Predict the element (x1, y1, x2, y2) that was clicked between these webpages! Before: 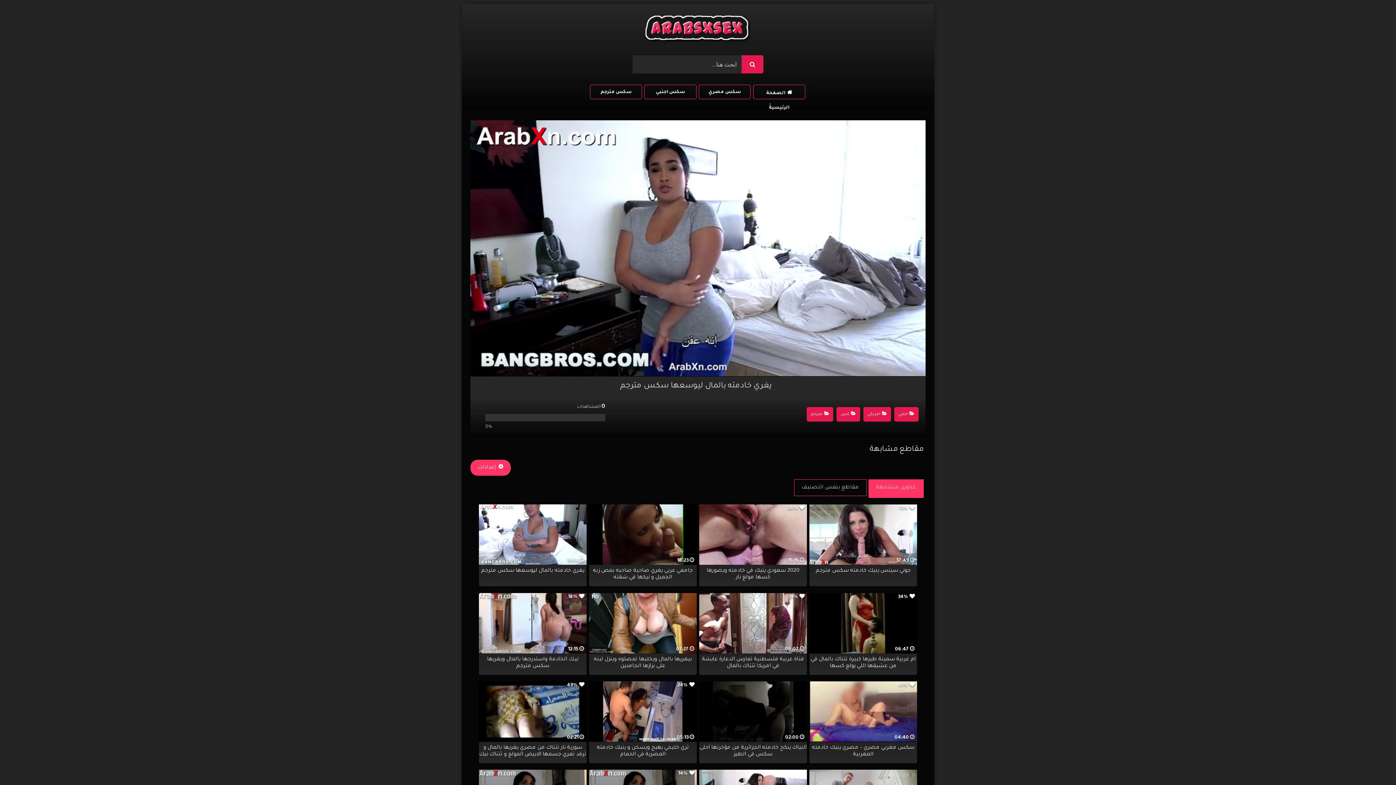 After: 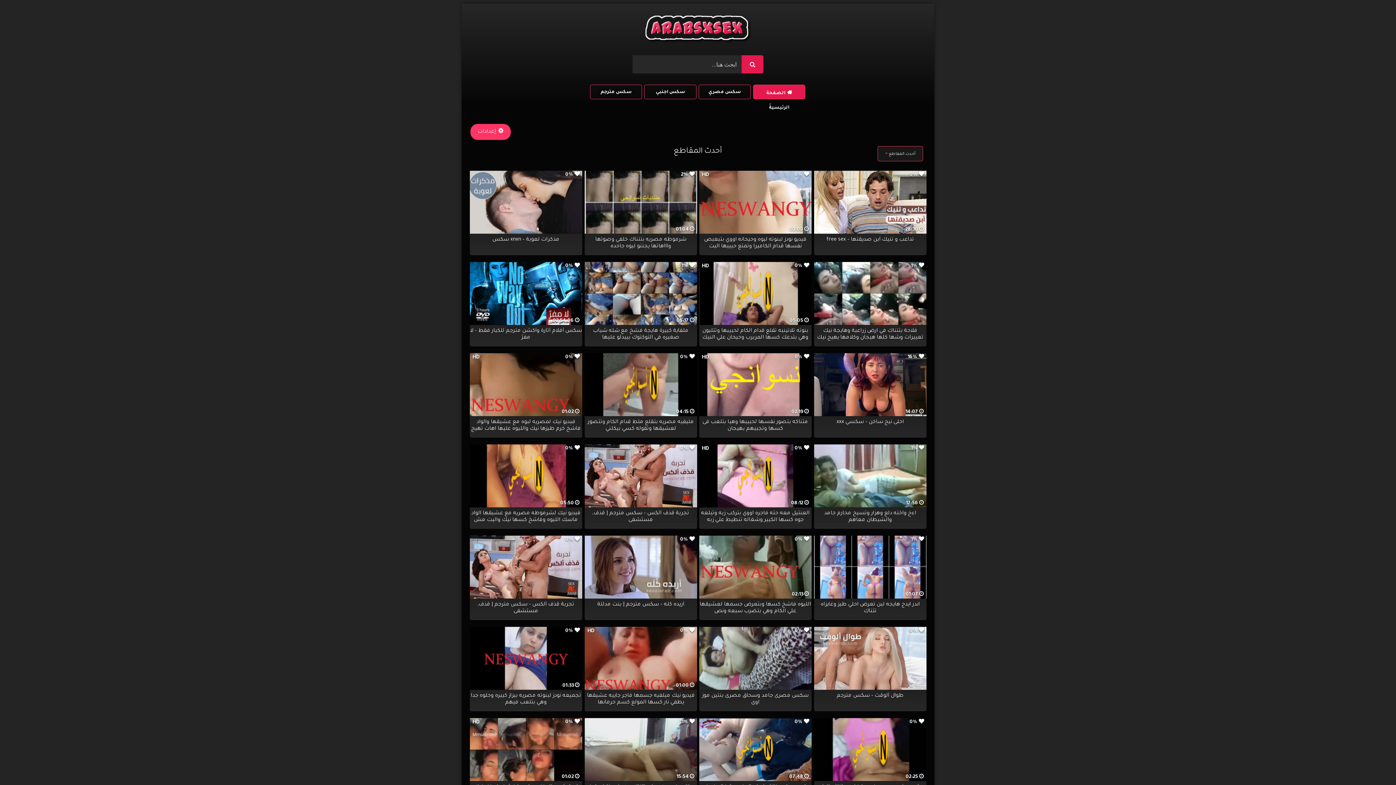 Action: bbox: (643, 9, 752, 49)